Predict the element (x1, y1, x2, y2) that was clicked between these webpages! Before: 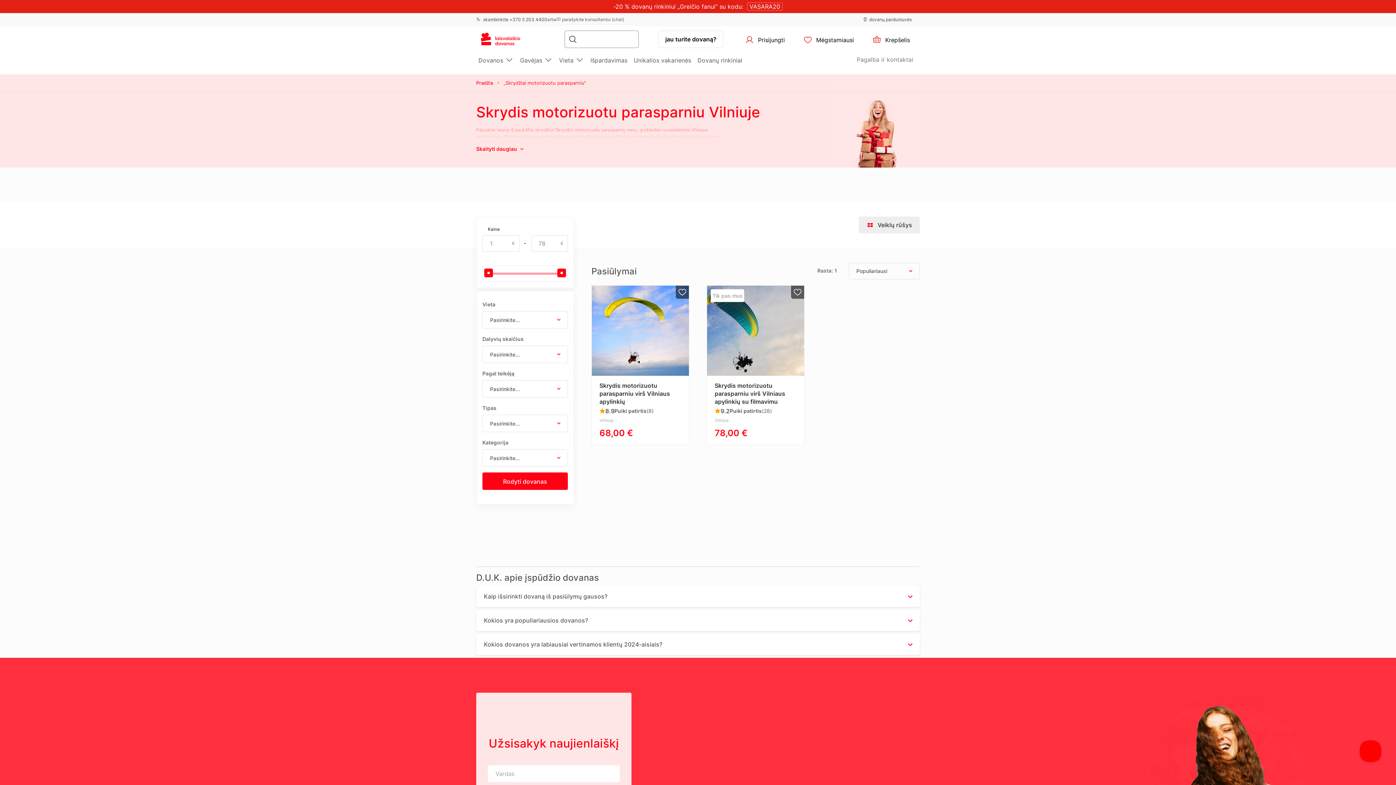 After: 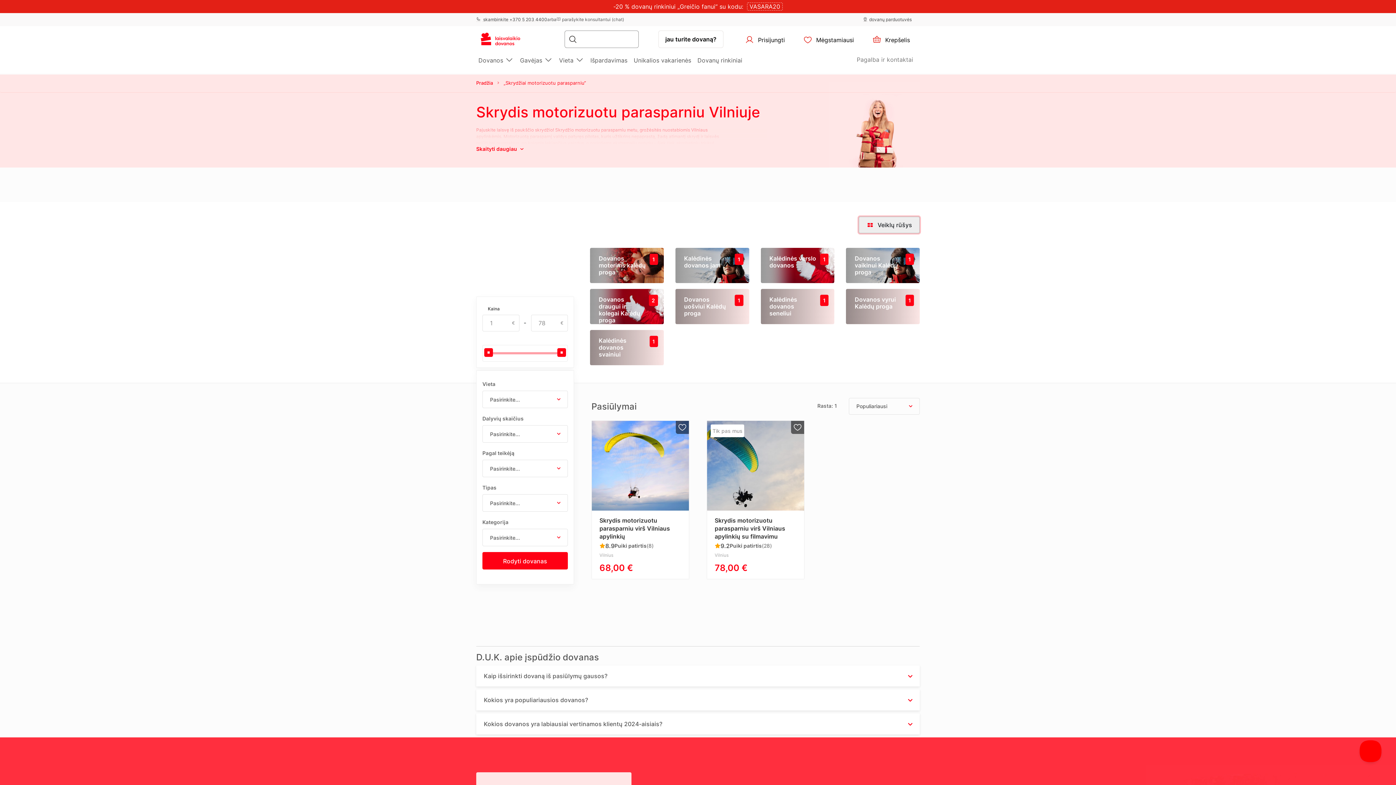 Action: bbox: (858, 216, 920, 233) label:  Veiklų rūšys